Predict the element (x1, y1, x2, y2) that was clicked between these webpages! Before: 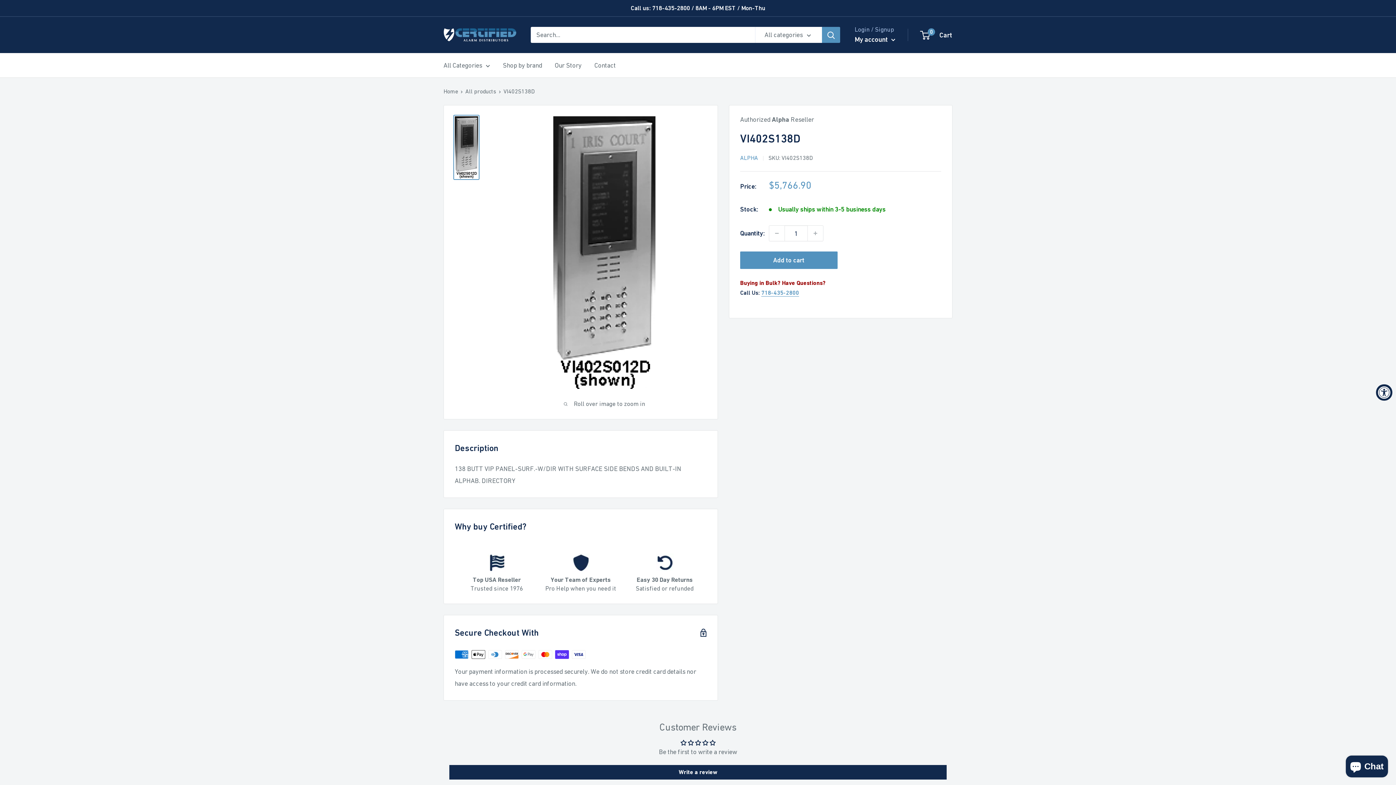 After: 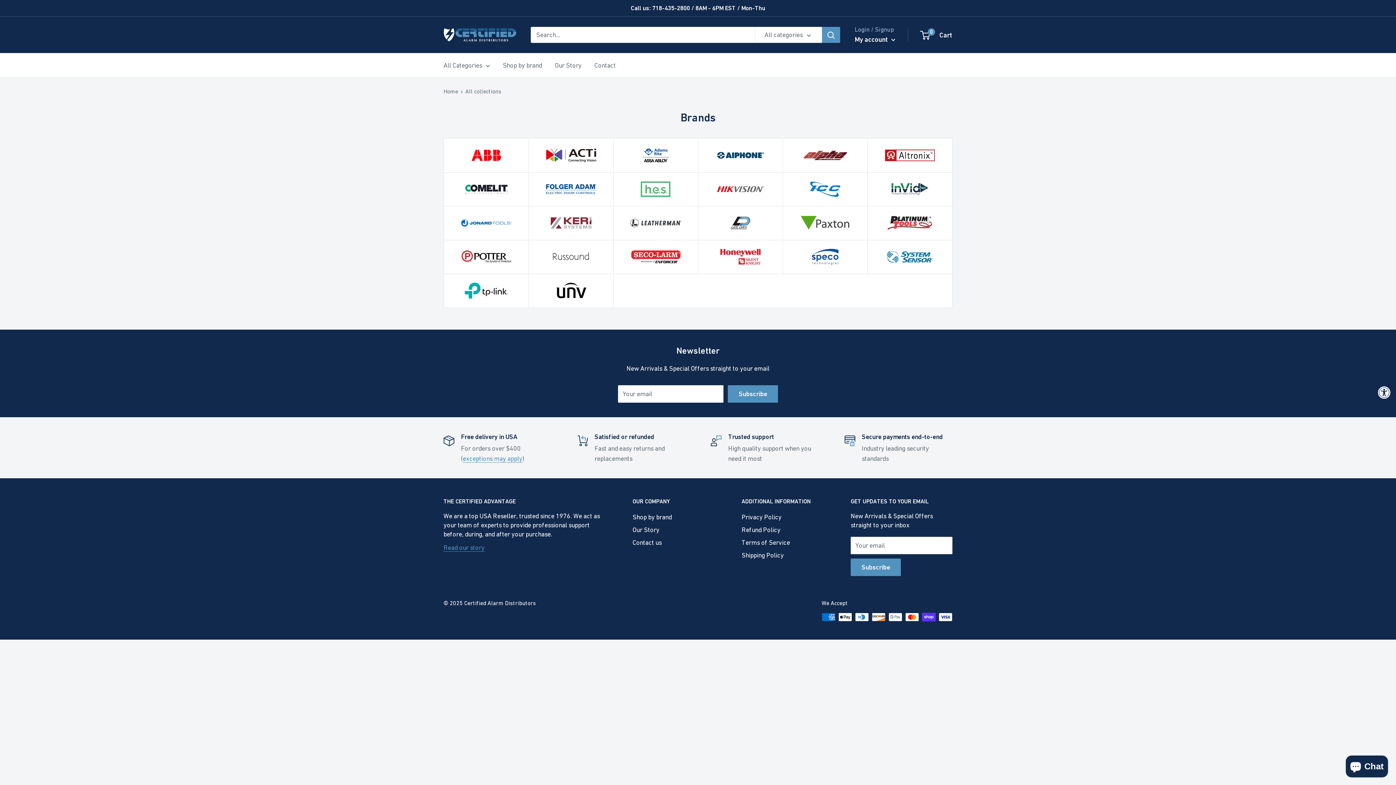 Action: bbox: (502, 59, 542, 71) label: Shop by brand